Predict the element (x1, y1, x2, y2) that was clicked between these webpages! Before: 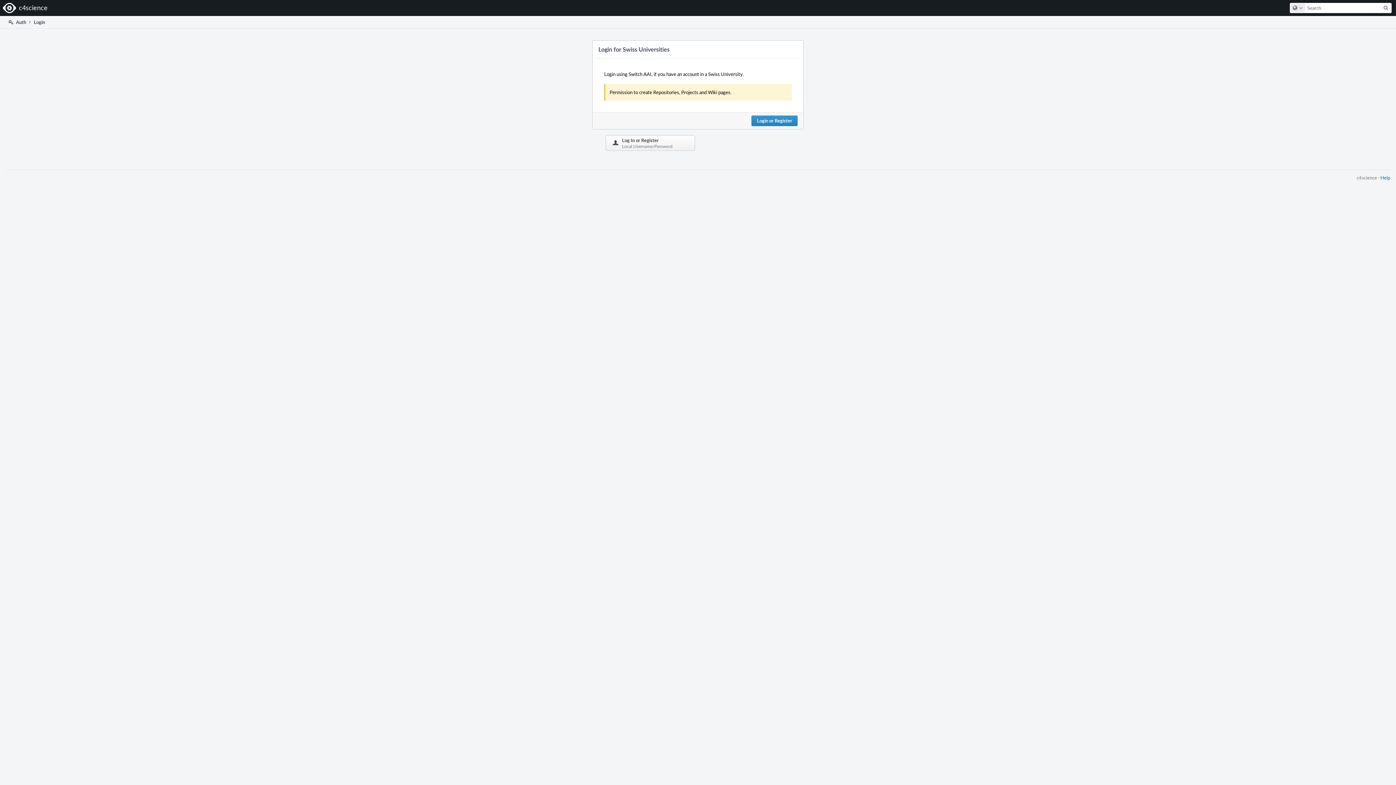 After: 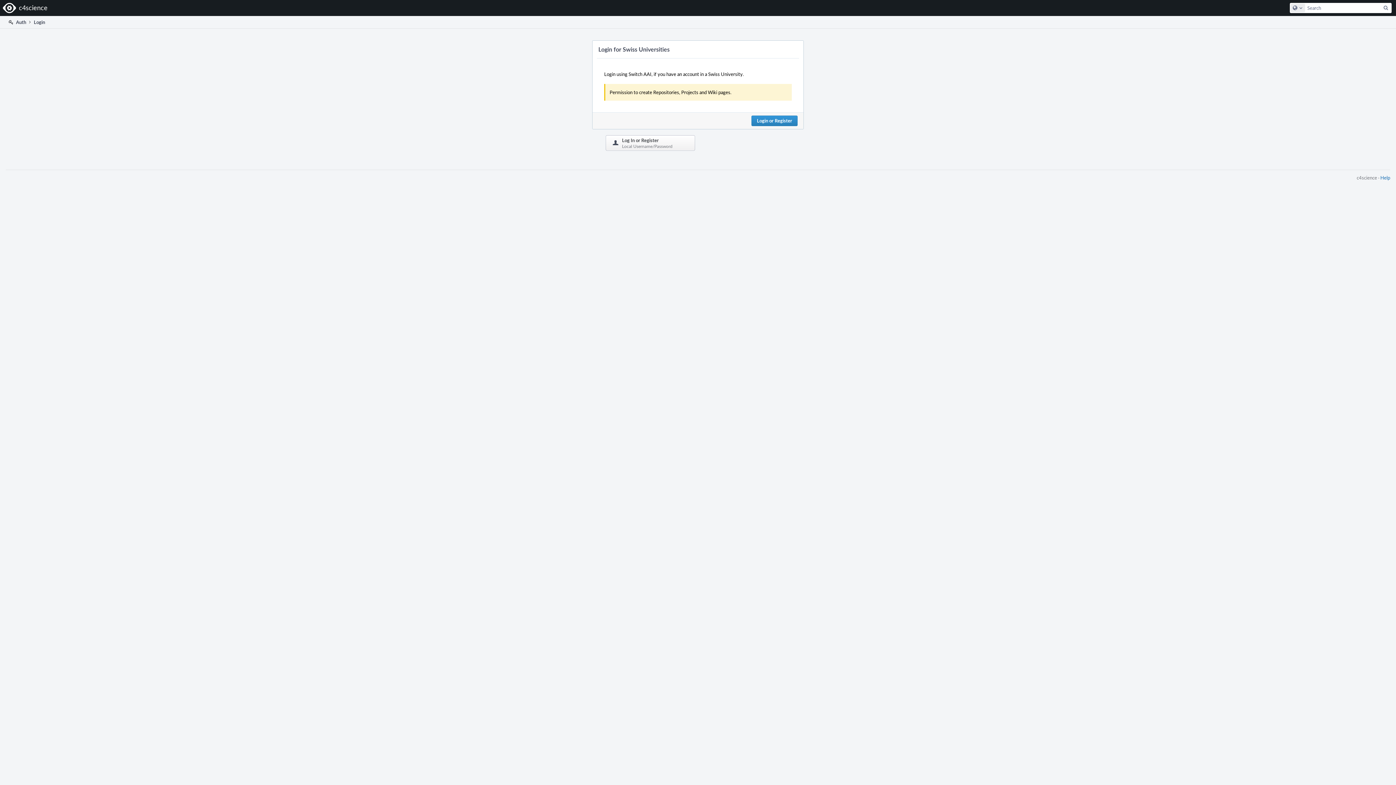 Action: label: Help bbox: (1380, 174, 1390, 181)